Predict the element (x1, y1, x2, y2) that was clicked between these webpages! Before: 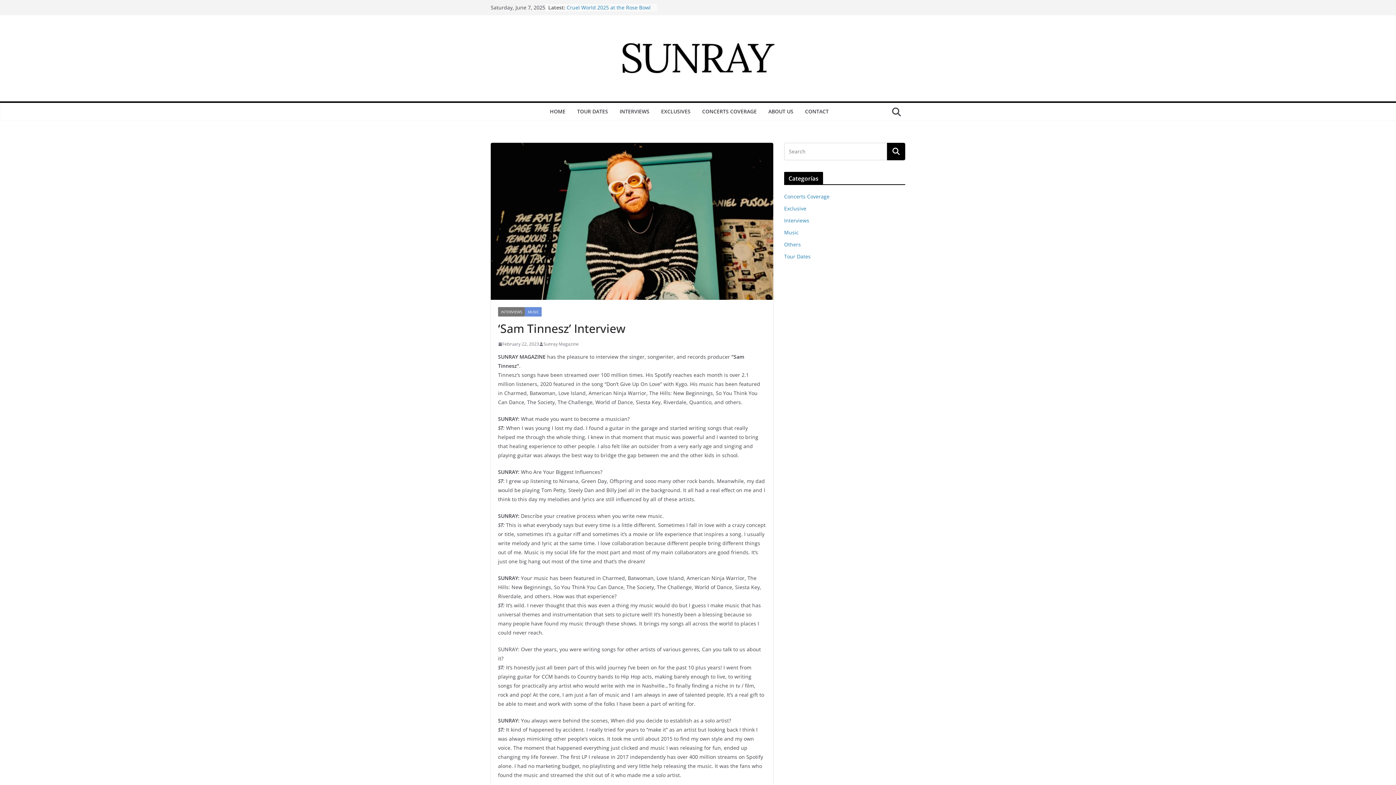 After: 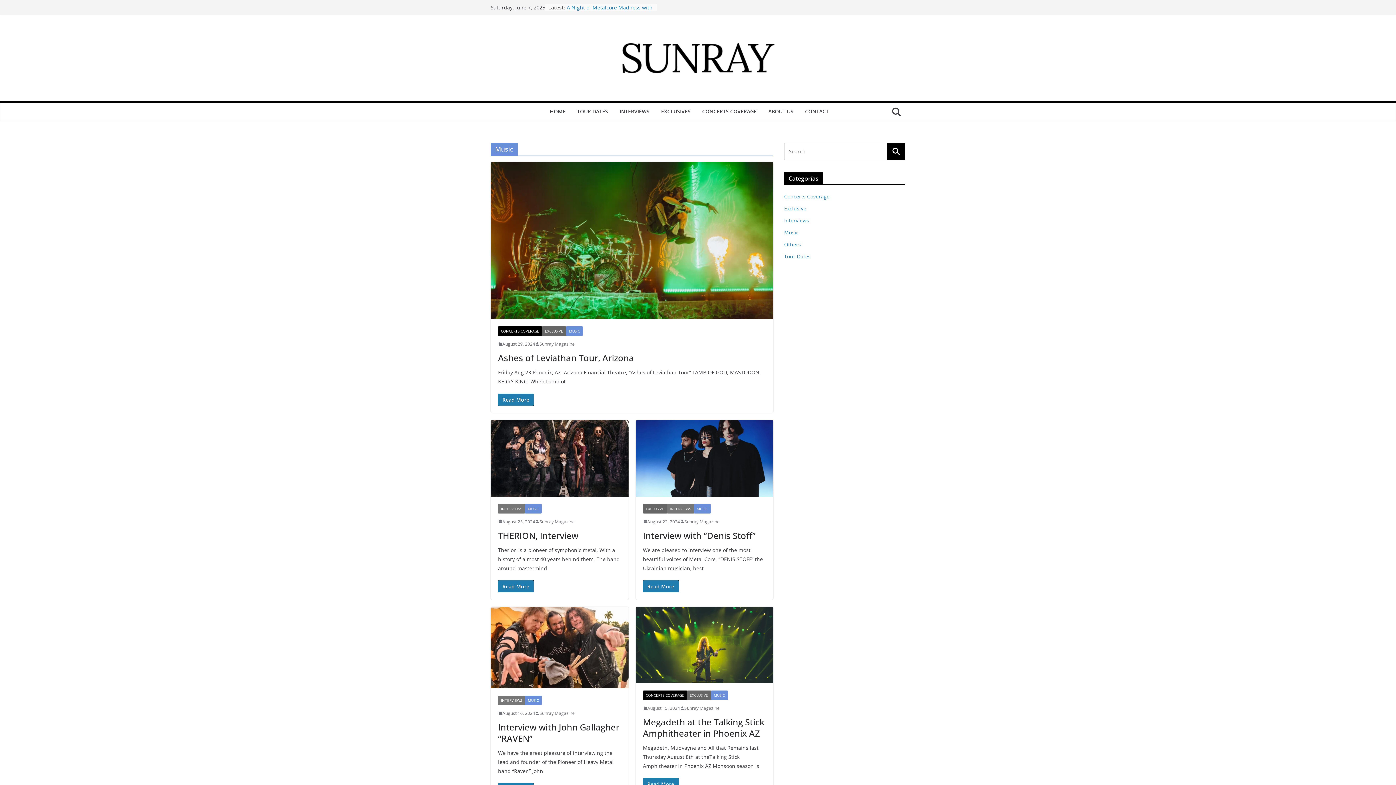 Action: bbox: (525, 307, 541, 316) label: MUSIC